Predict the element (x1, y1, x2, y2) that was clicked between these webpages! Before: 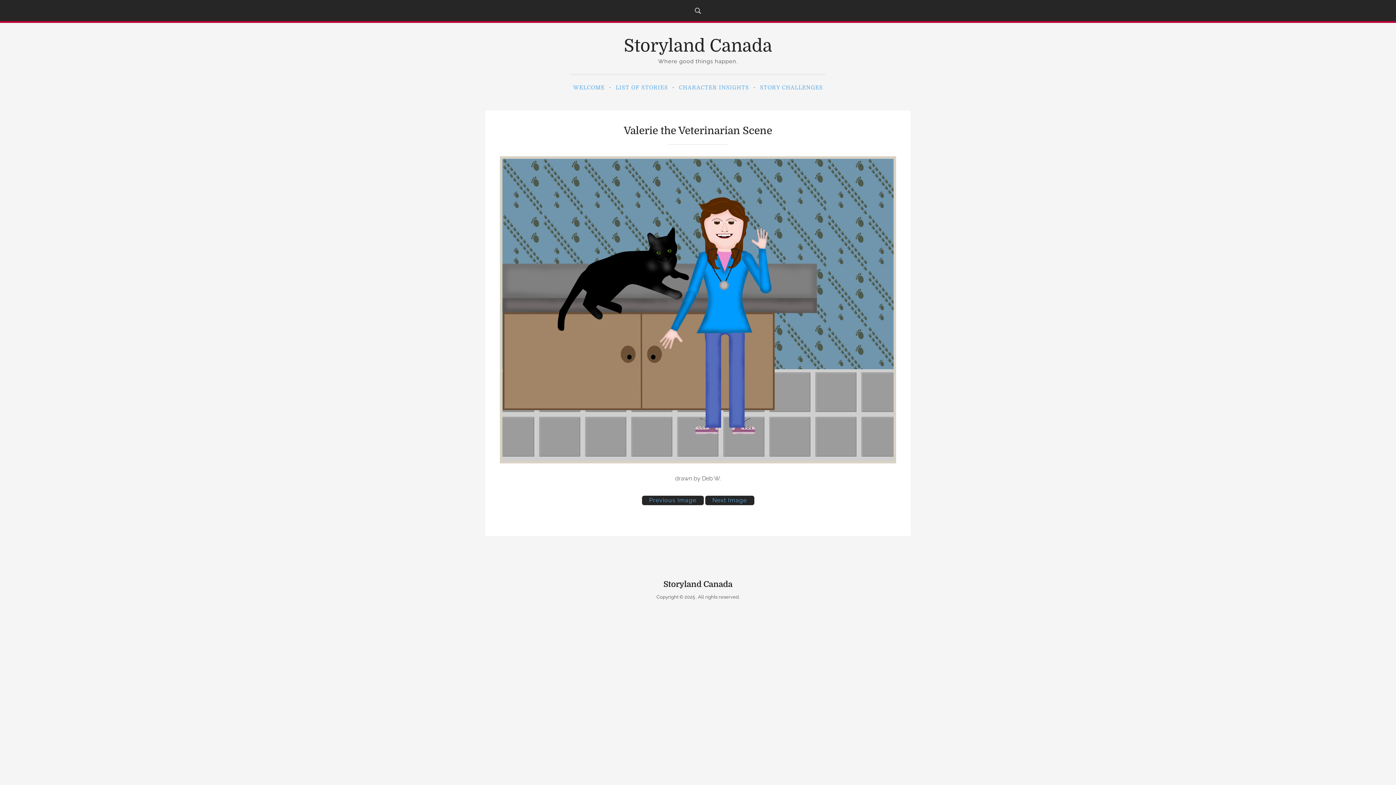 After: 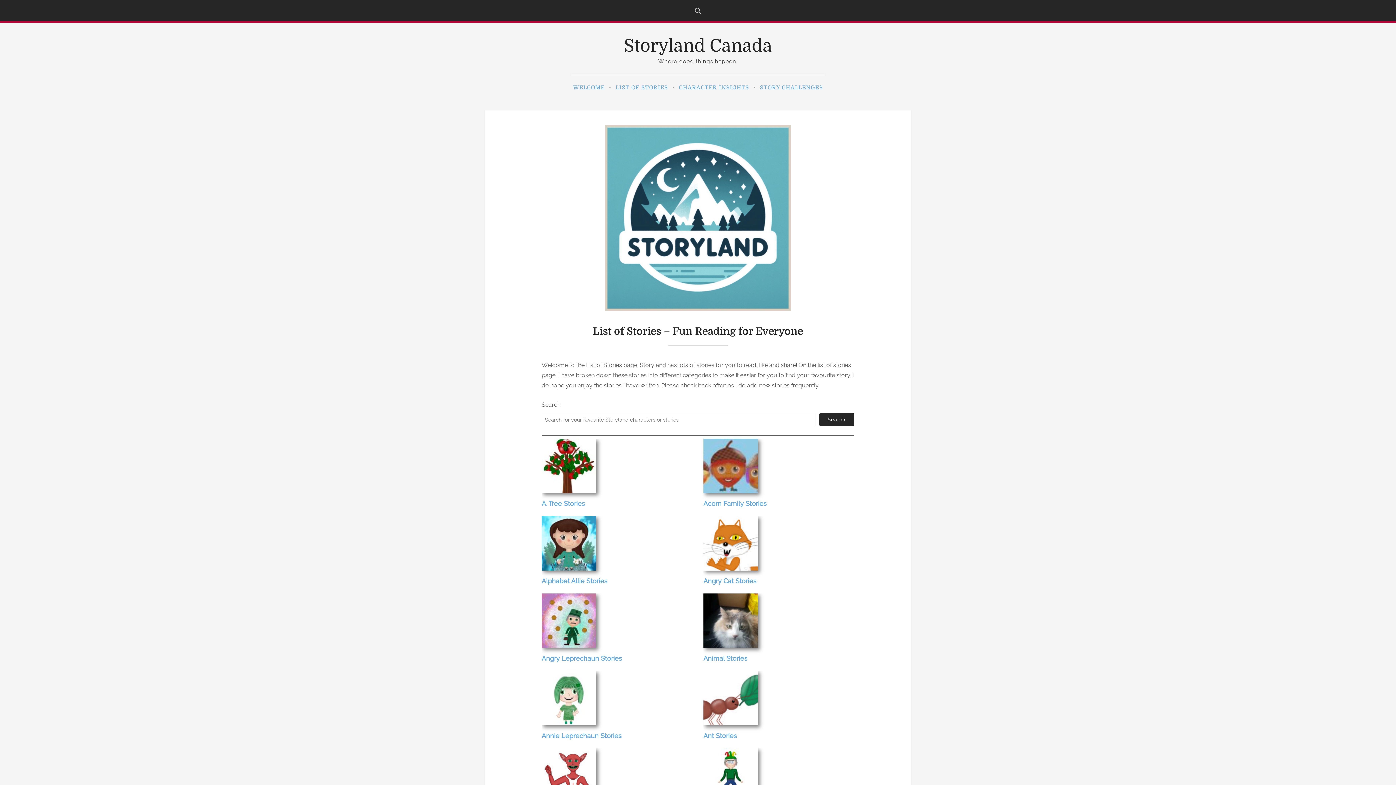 Action: bbox: (613, 79, 670, 96) label: LIST OF STORIES